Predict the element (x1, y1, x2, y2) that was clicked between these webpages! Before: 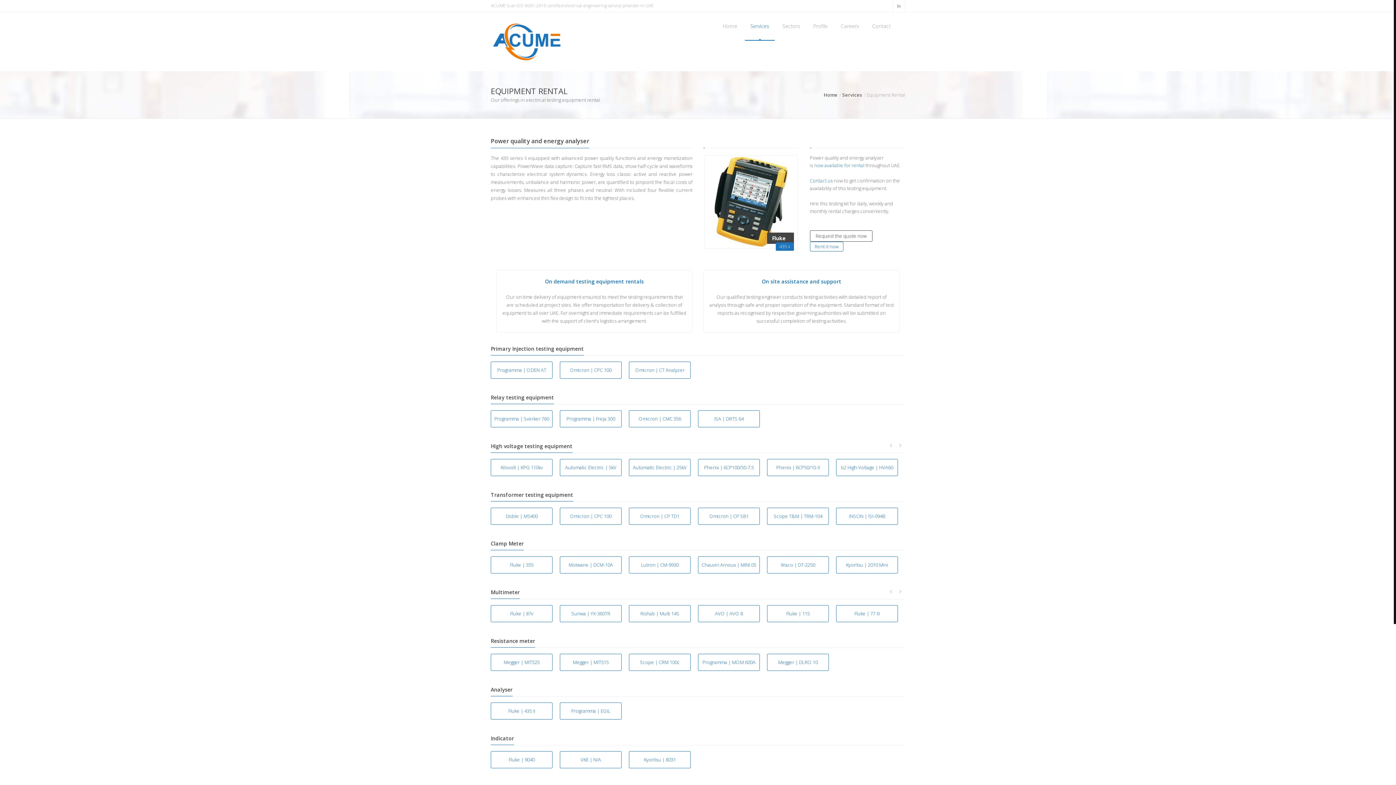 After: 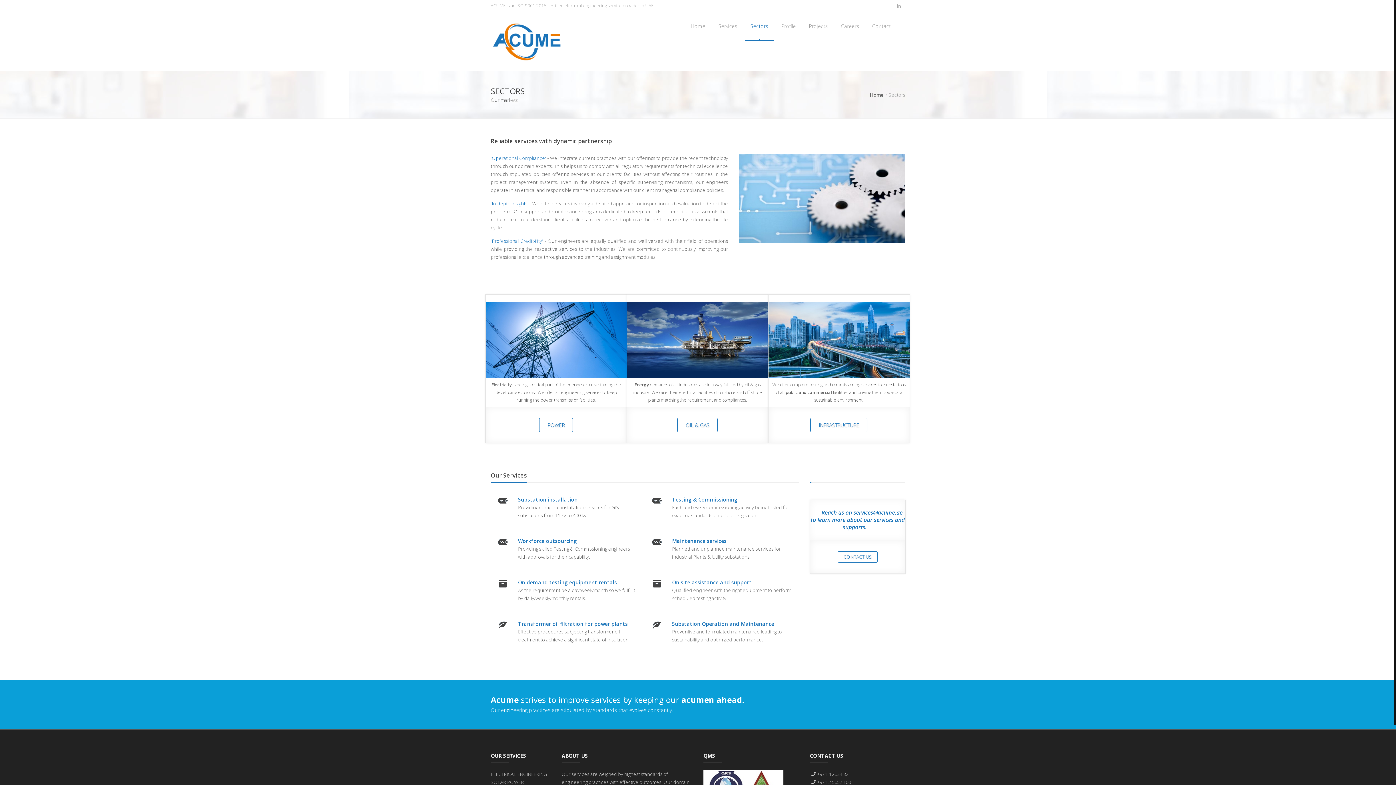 Action: bbox: (777, 12, 805, 40) label: Sectors